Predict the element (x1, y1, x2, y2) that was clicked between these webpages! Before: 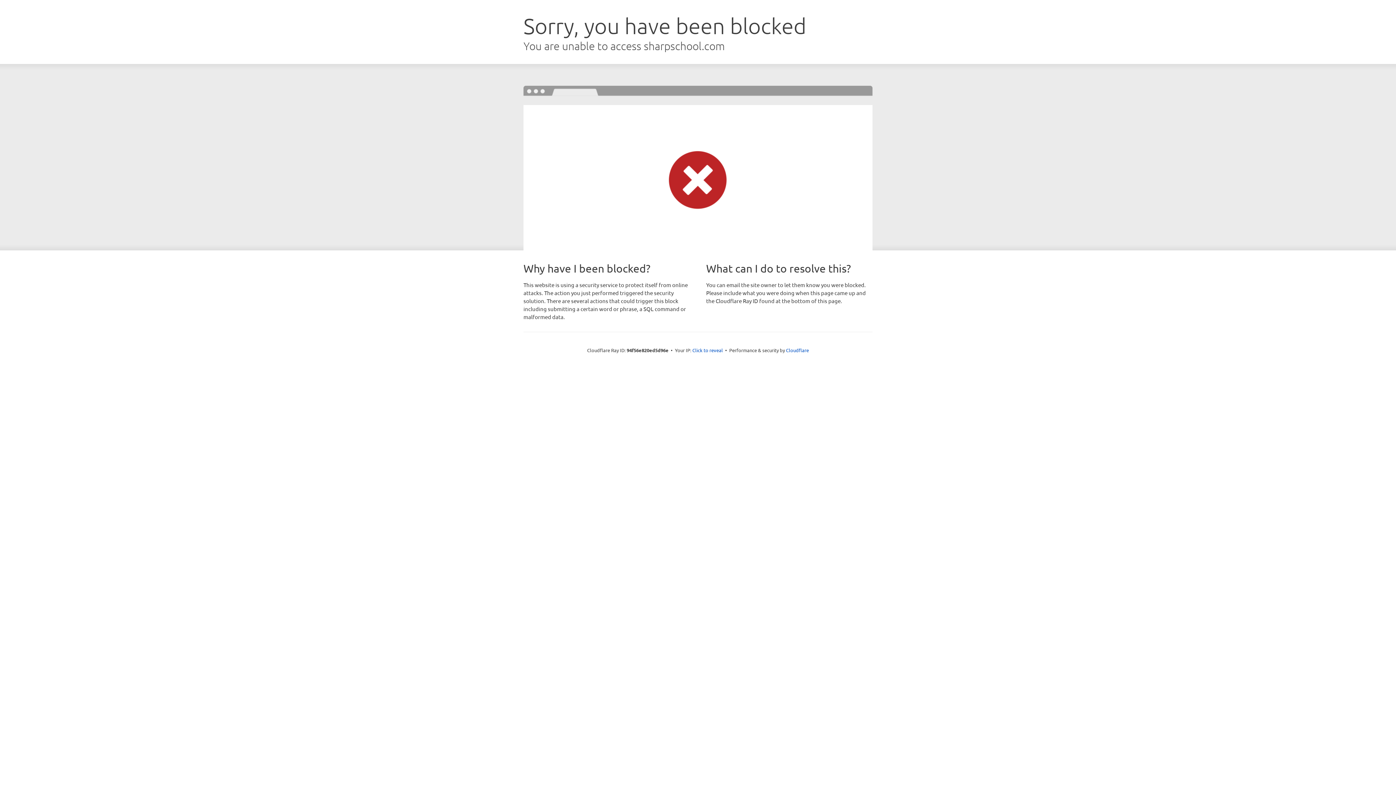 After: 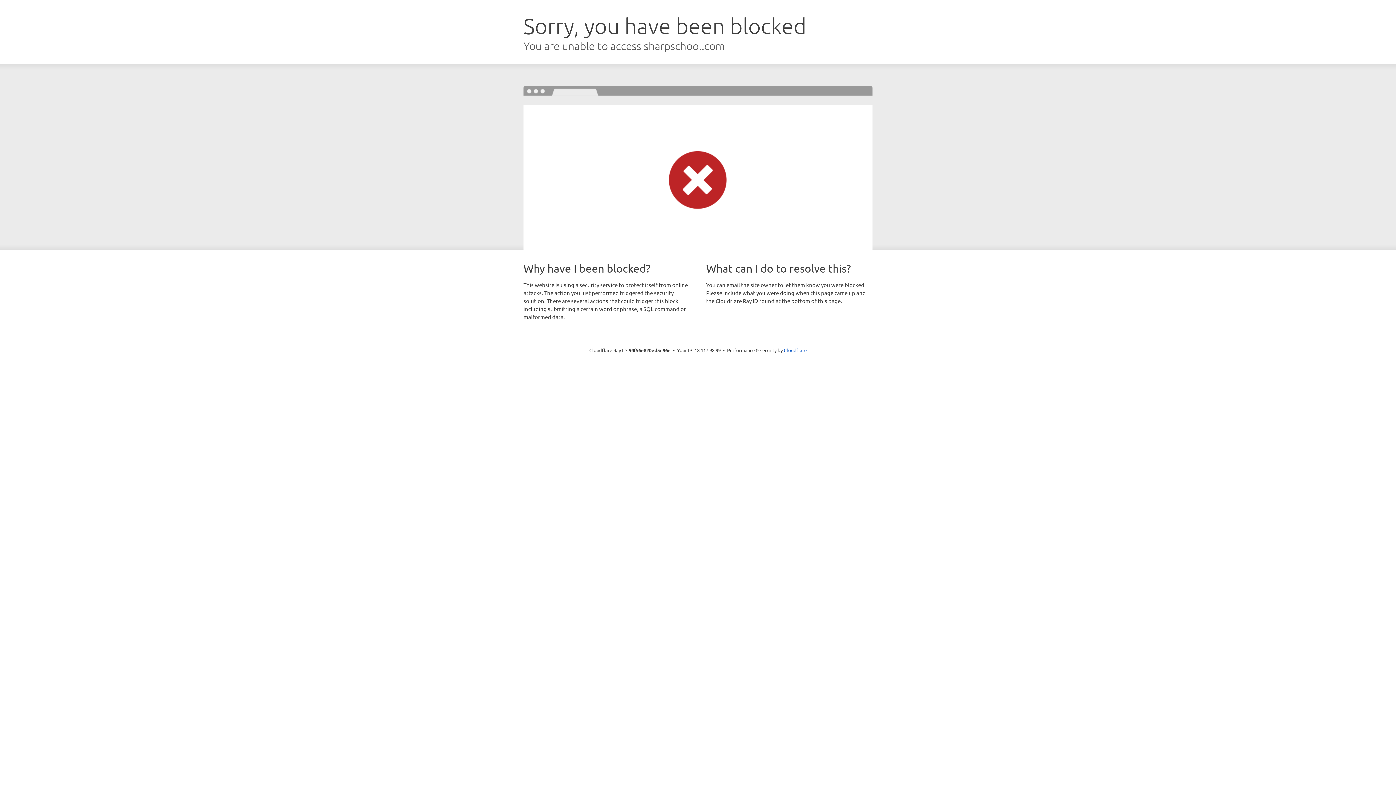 Action: label: Click to reveal bbox: (692, 346, 723, 353)